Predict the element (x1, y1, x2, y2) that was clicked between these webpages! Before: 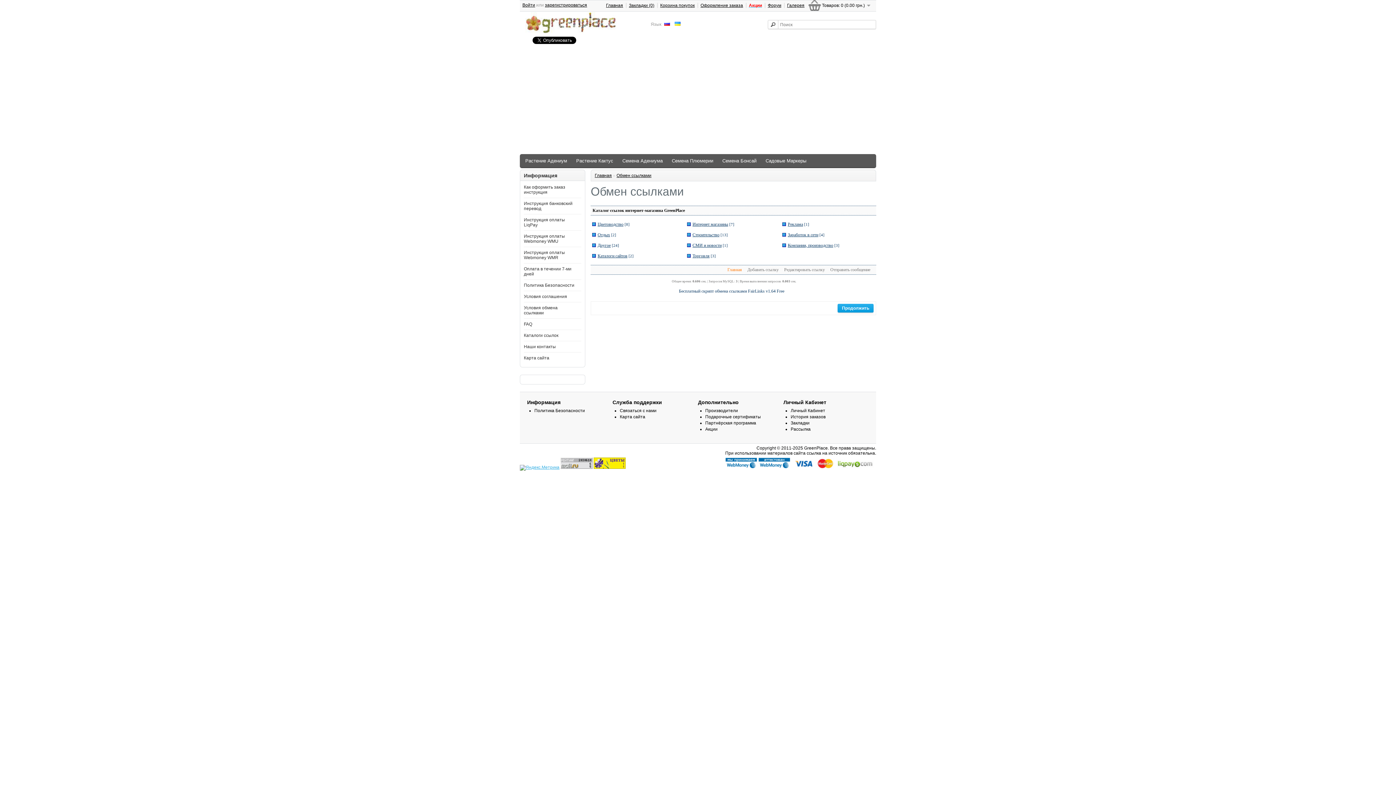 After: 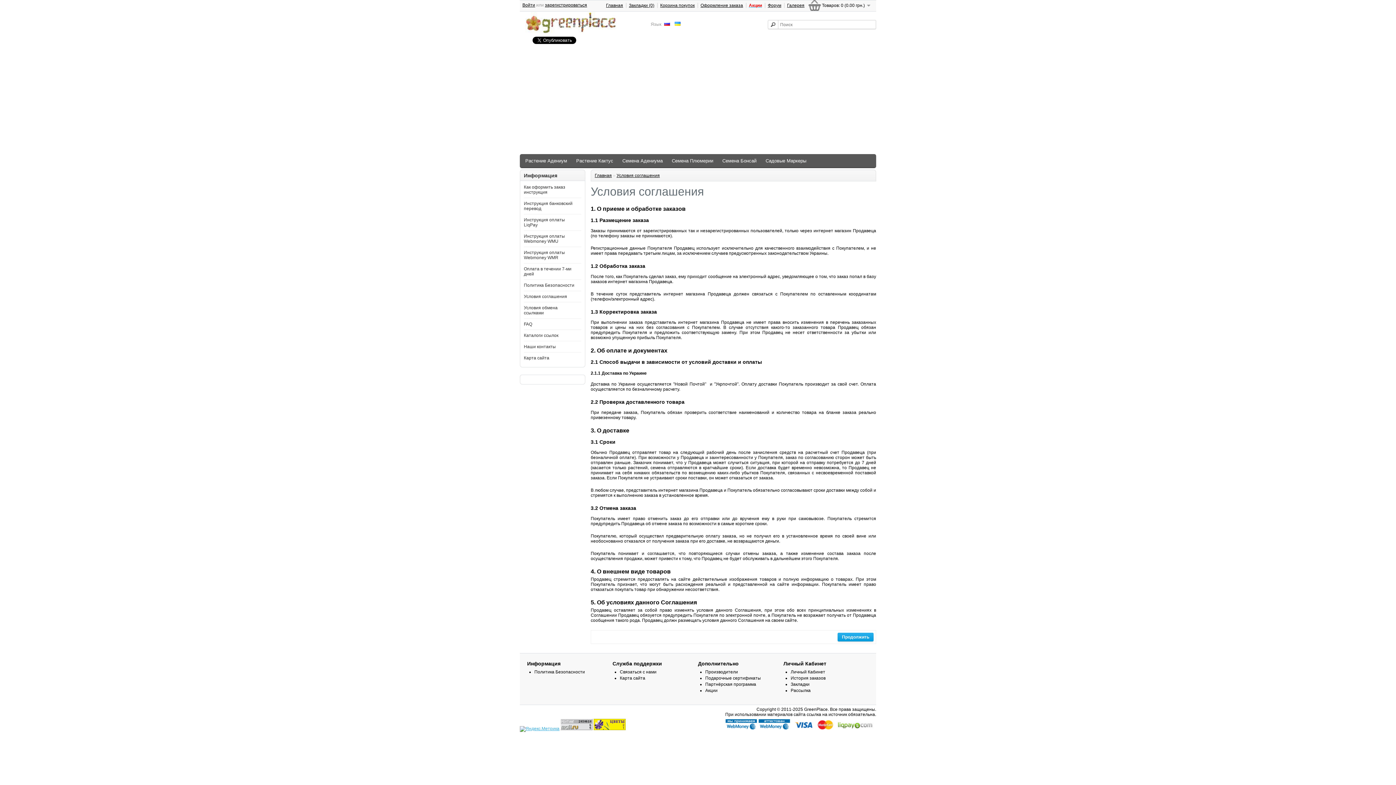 Action: bbox: (524, 294, 567, 299) label: Условия соглашения